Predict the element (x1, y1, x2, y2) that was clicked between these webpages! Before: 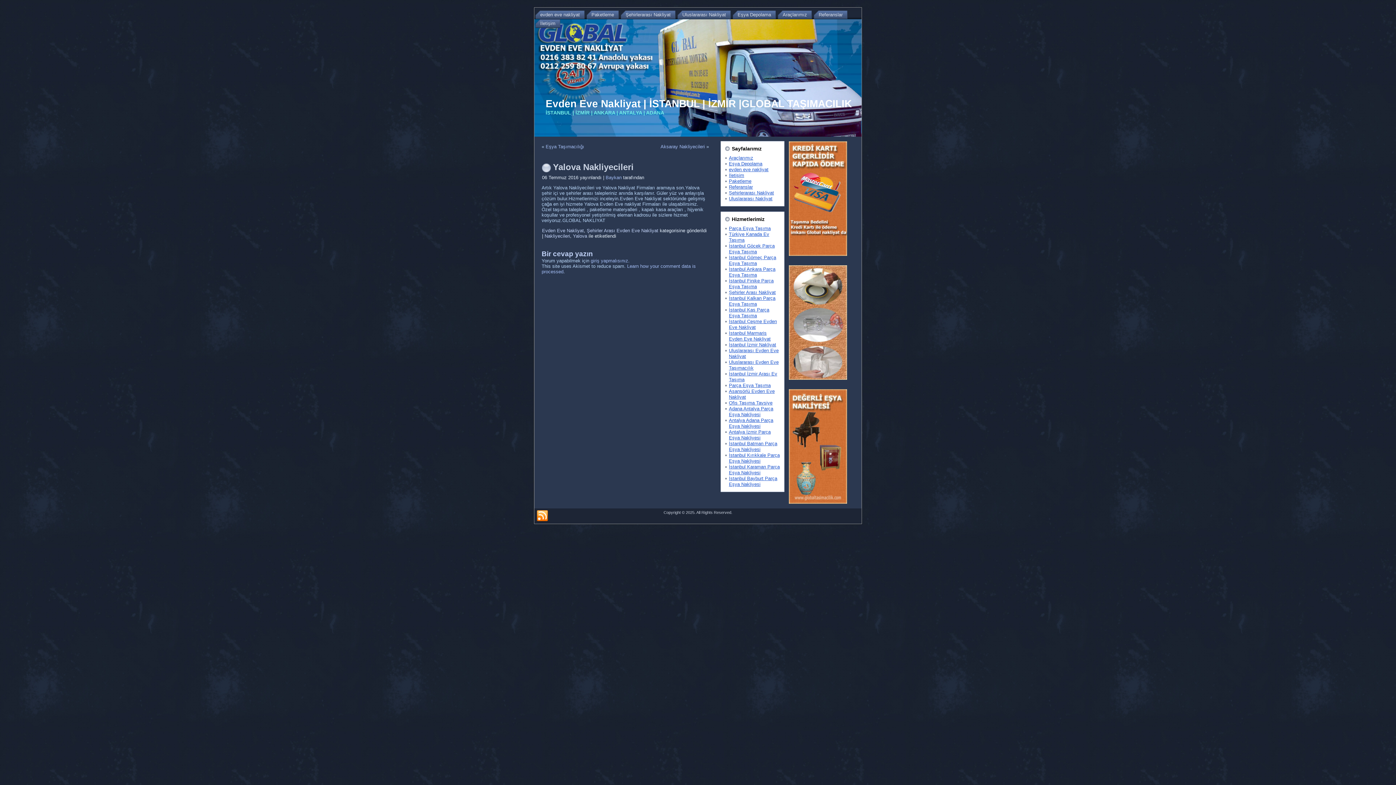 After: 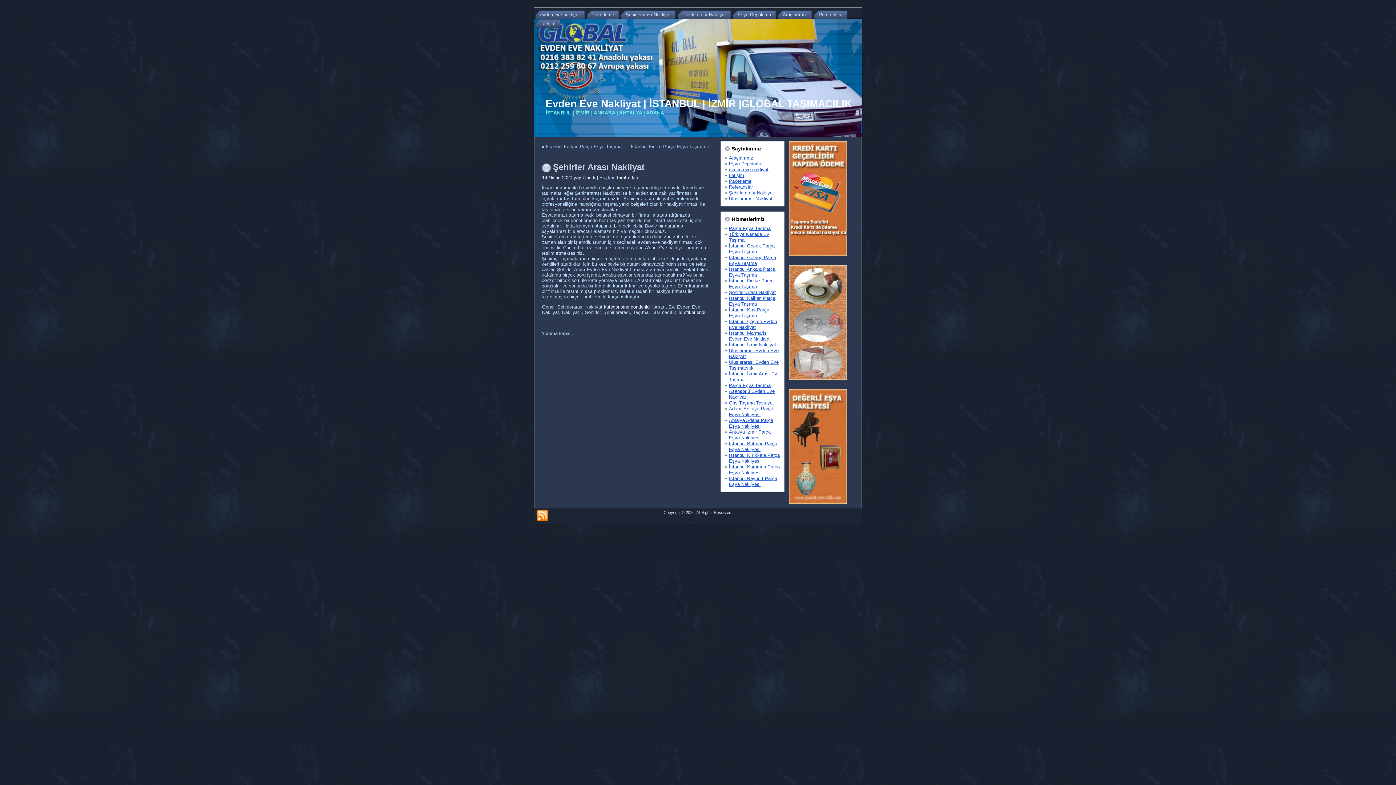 Action: bbox: (729, 289, 776, 295) label: Şehirler Arası Nakliyat